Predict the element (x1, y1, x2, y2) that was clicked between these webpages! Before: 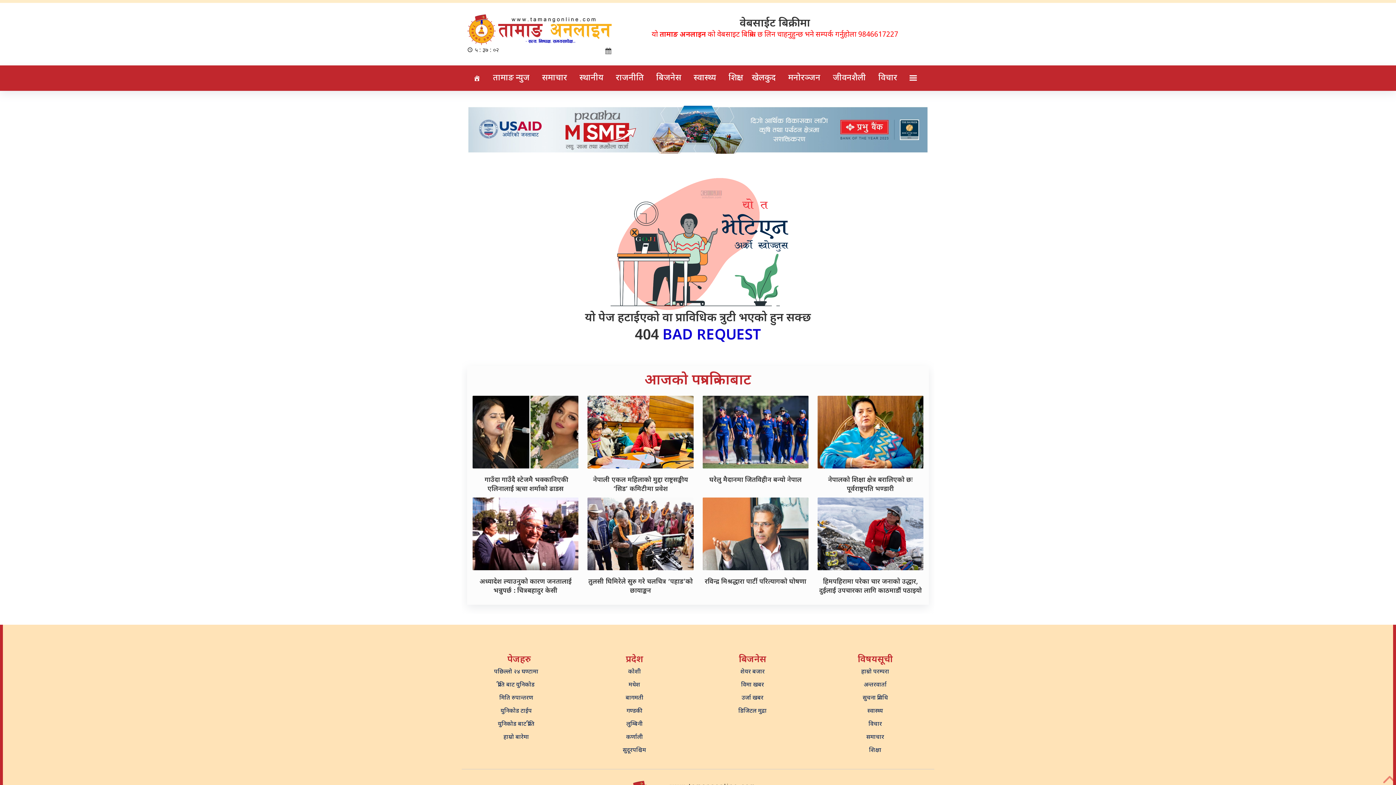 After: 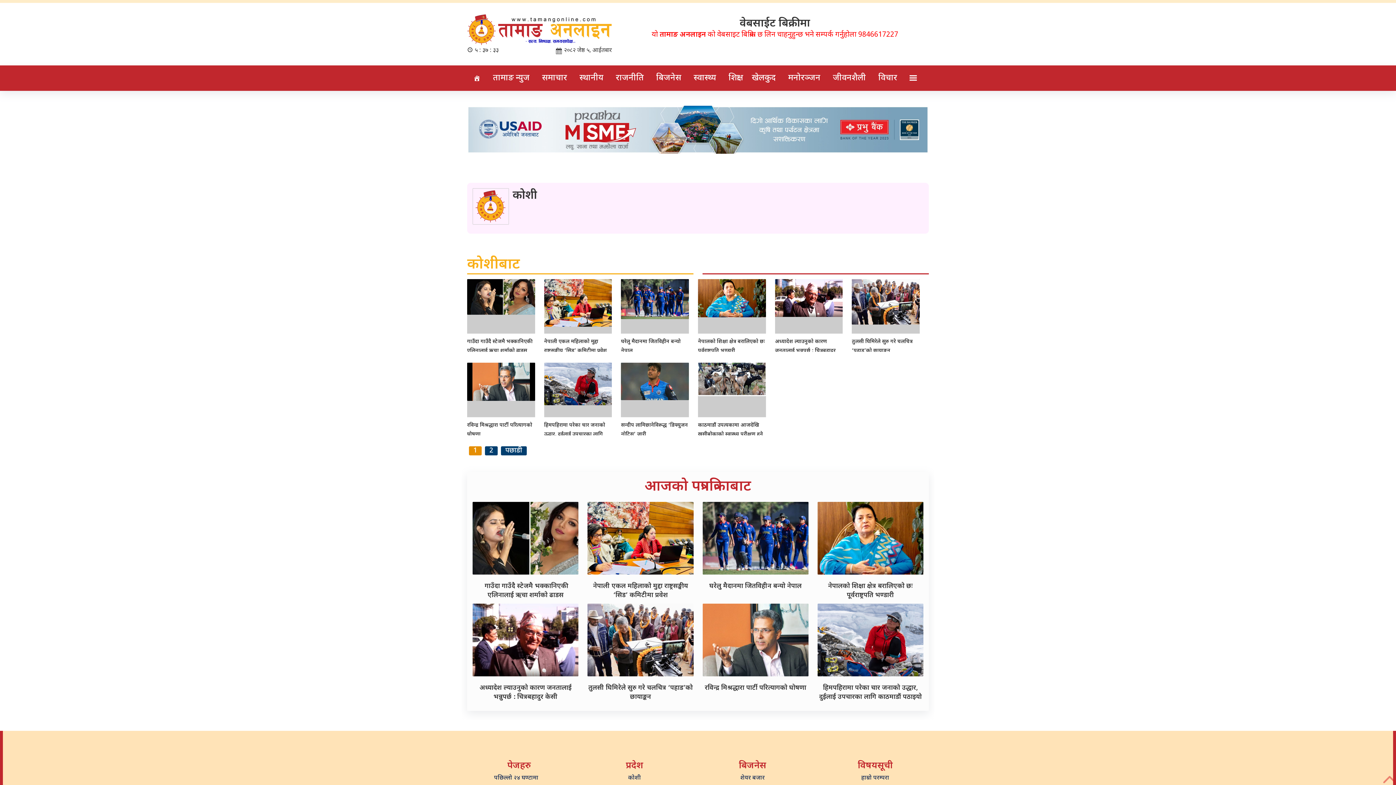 Action: bbox: (628, 668, 640, 676) label: कोशी